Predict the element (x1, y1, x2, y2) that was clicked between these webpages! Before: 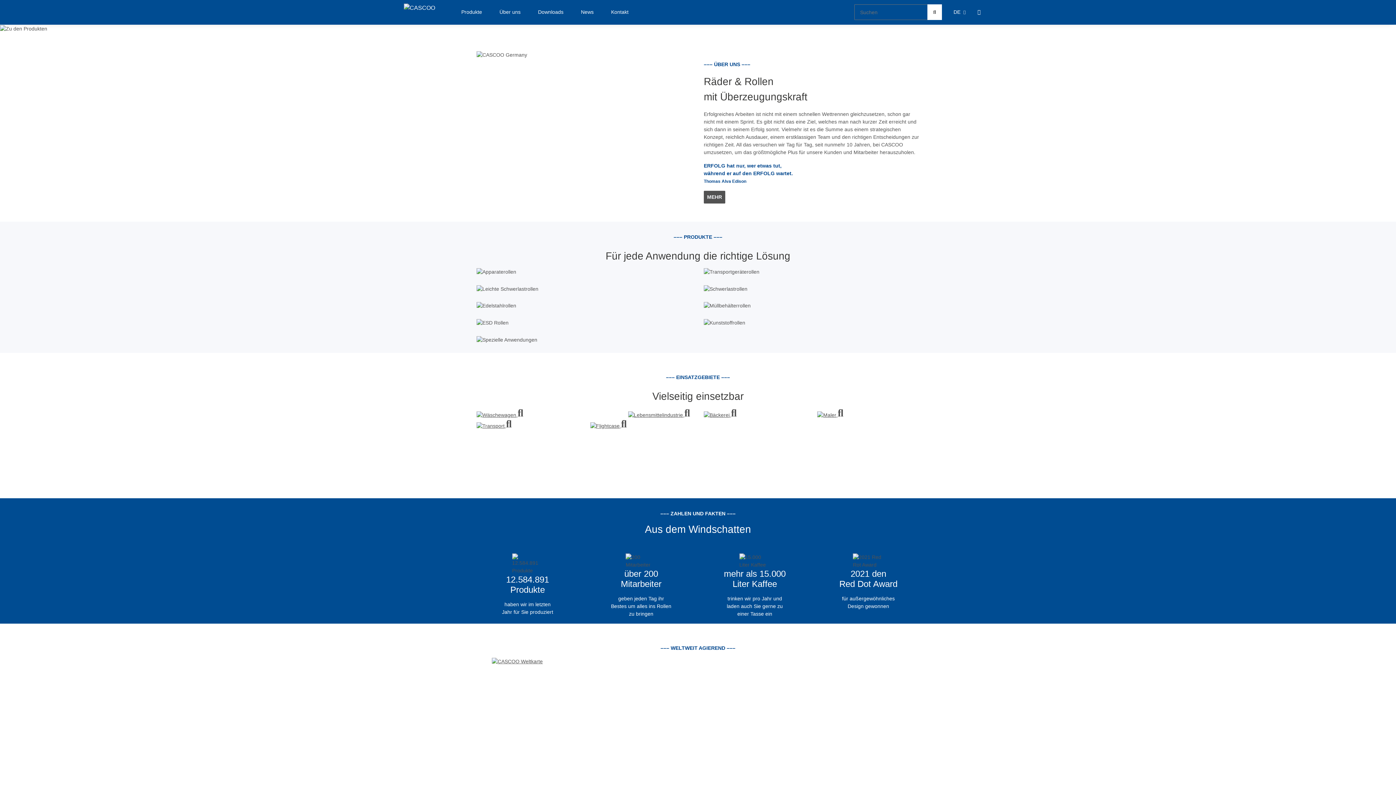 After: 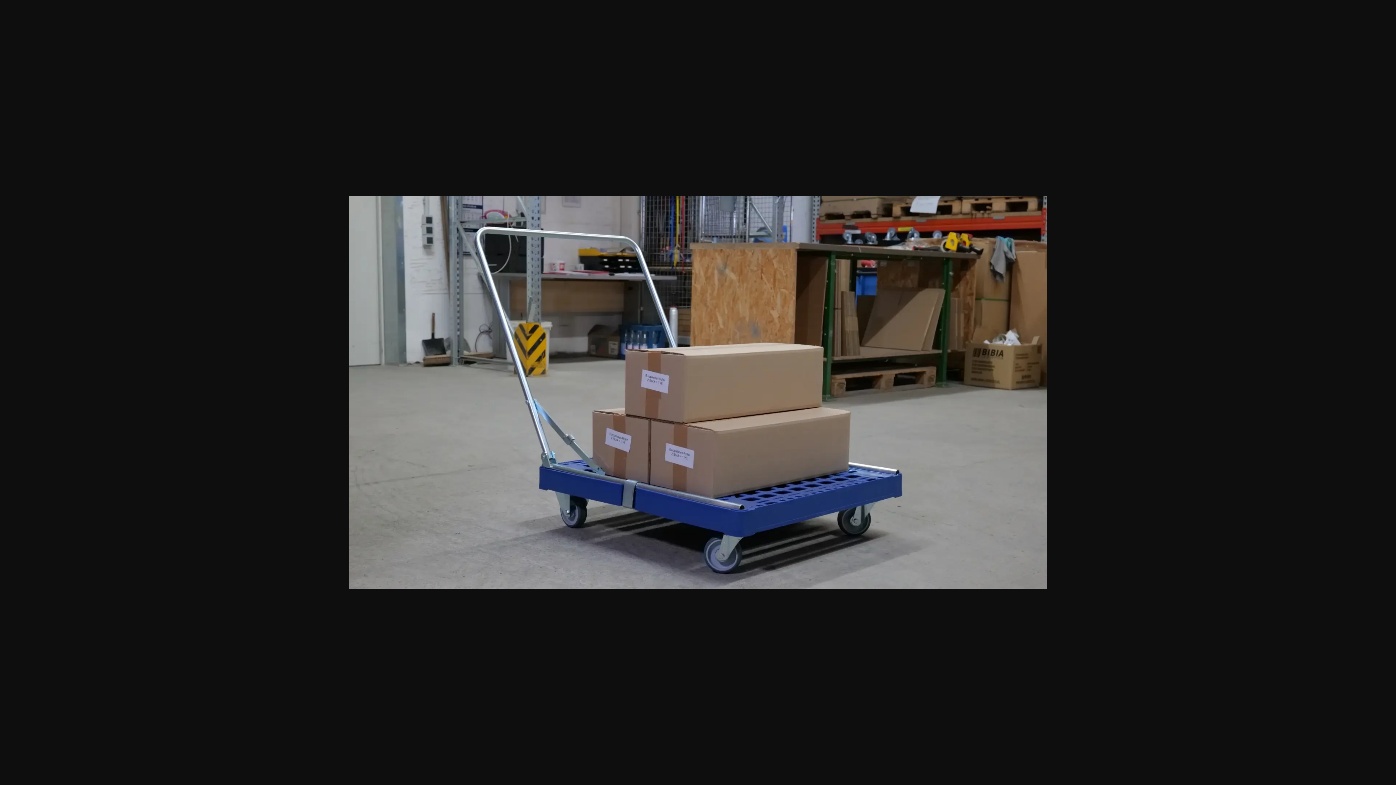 Action: label: Transport bbox: (476, 422, 512, 428)